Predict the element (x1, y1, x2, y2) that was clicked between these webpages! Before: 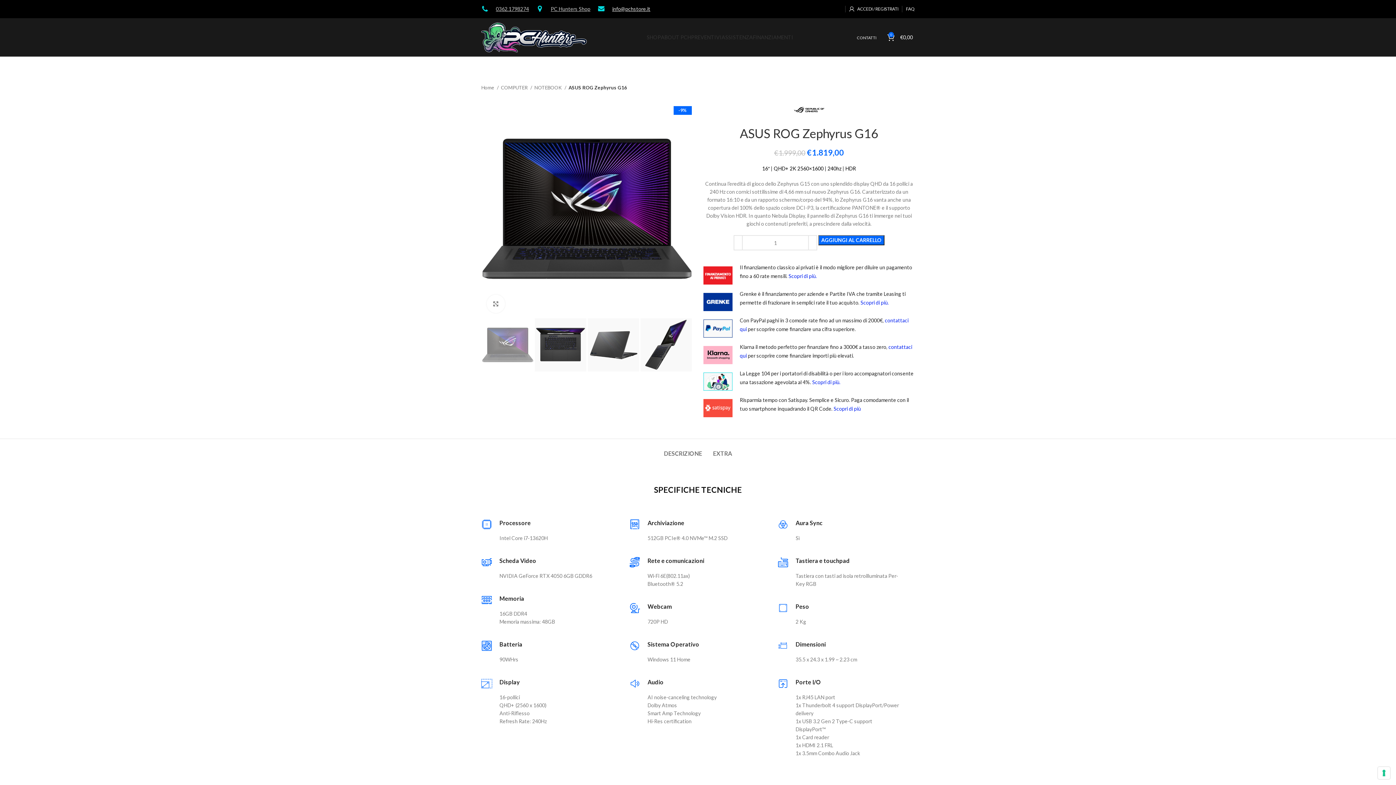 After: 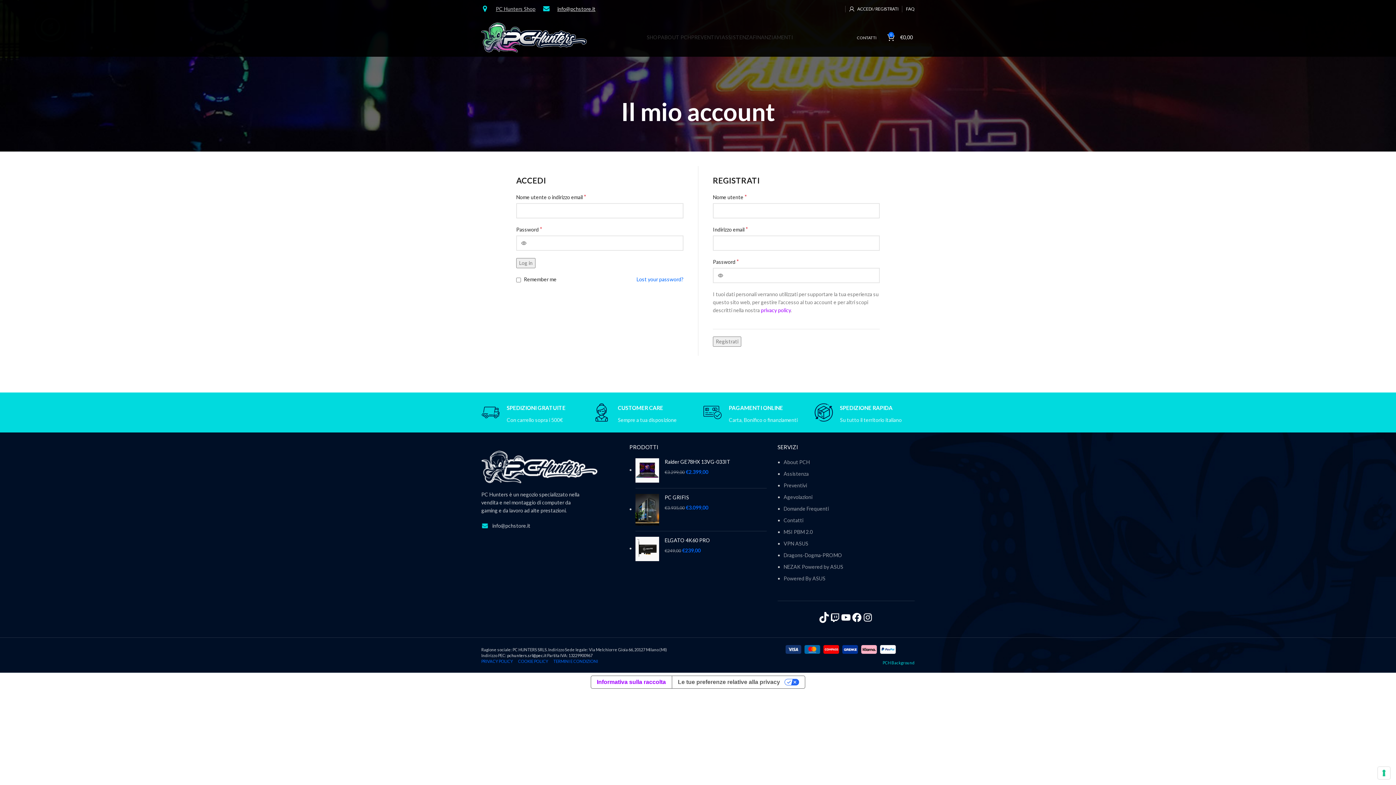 Action: label: ACCEDI / REGISTRATI bbox: (845, 1, 902, 16)